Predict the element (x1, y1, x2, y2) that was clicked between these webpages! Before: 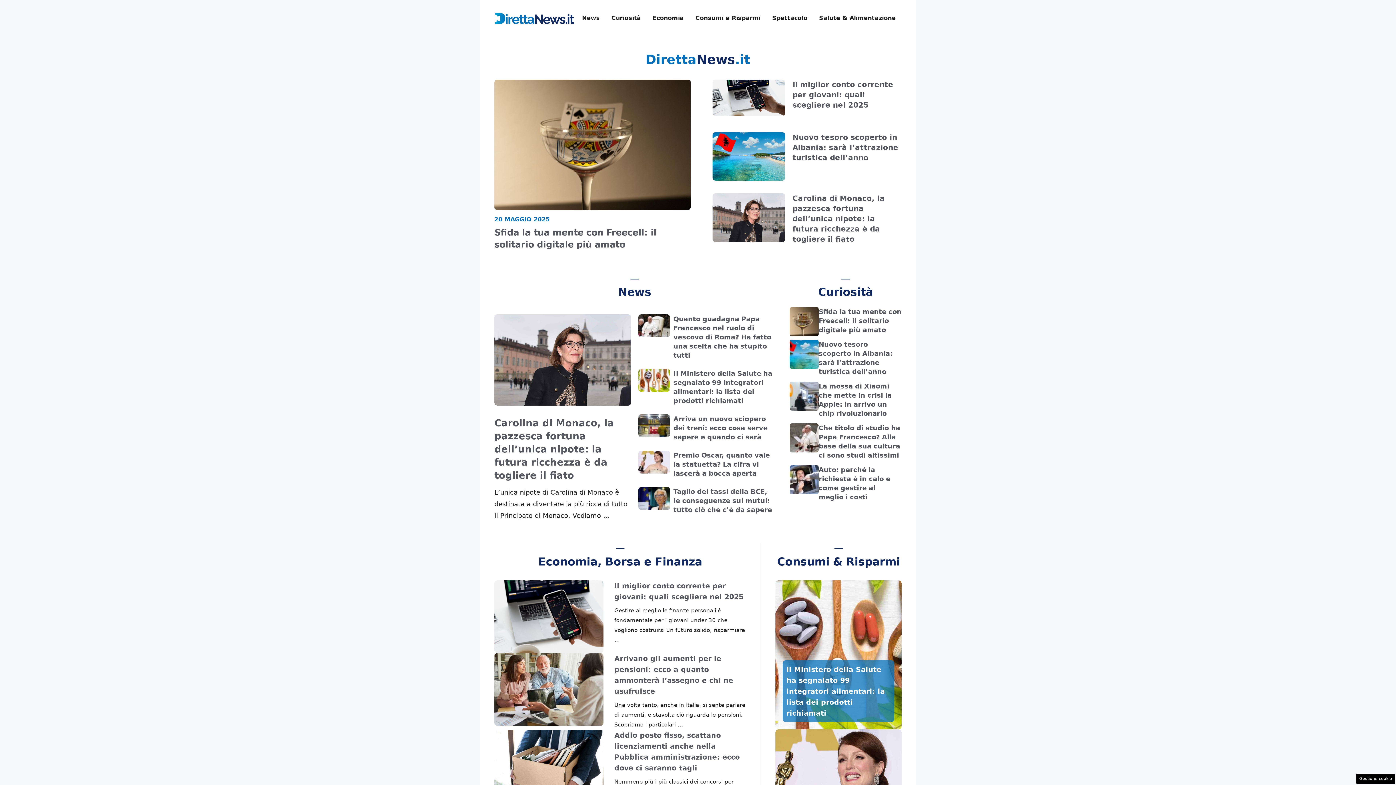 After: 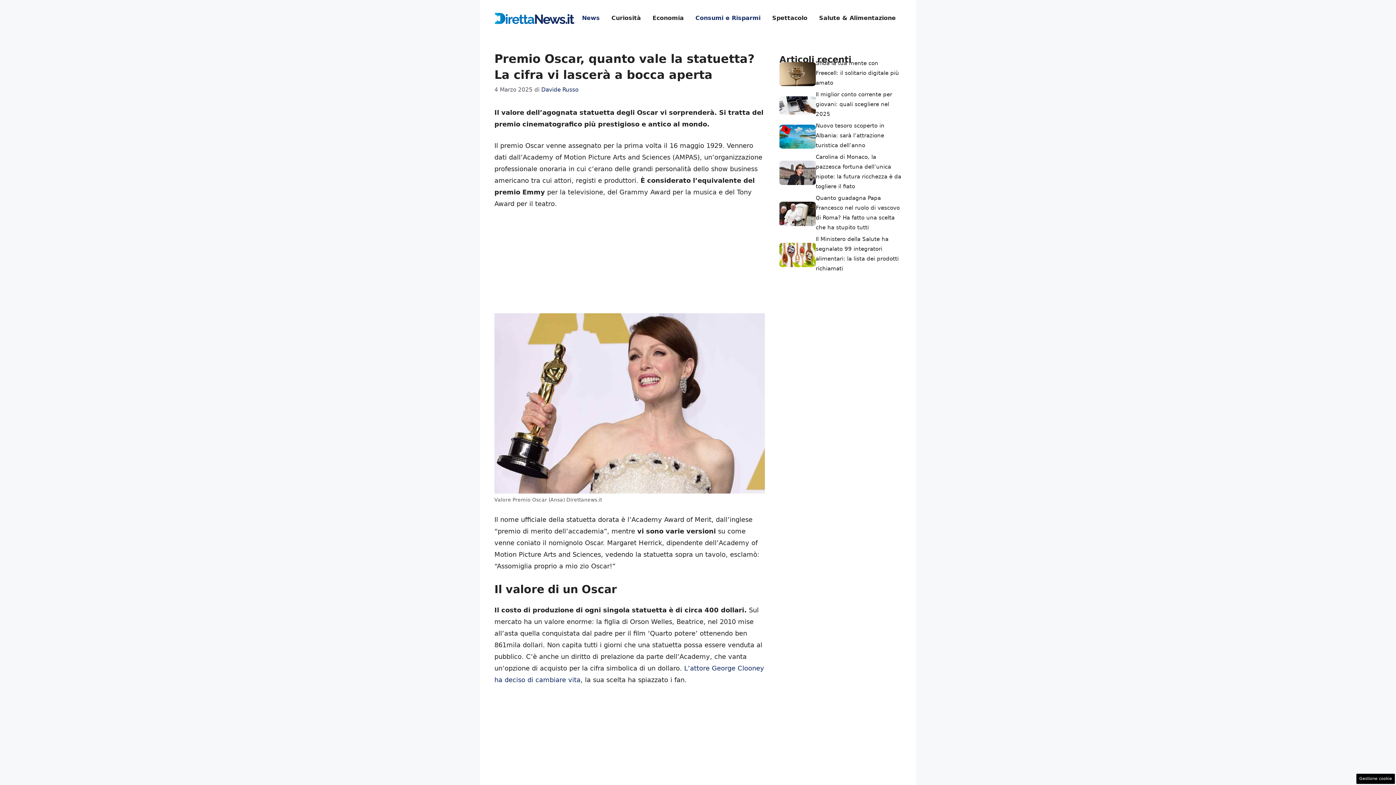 Action: label: Premio Oscar, quanto vale la statuetta? La cifra vi lascerà a bocca aperta bbox: (673, 451, 770, 477)